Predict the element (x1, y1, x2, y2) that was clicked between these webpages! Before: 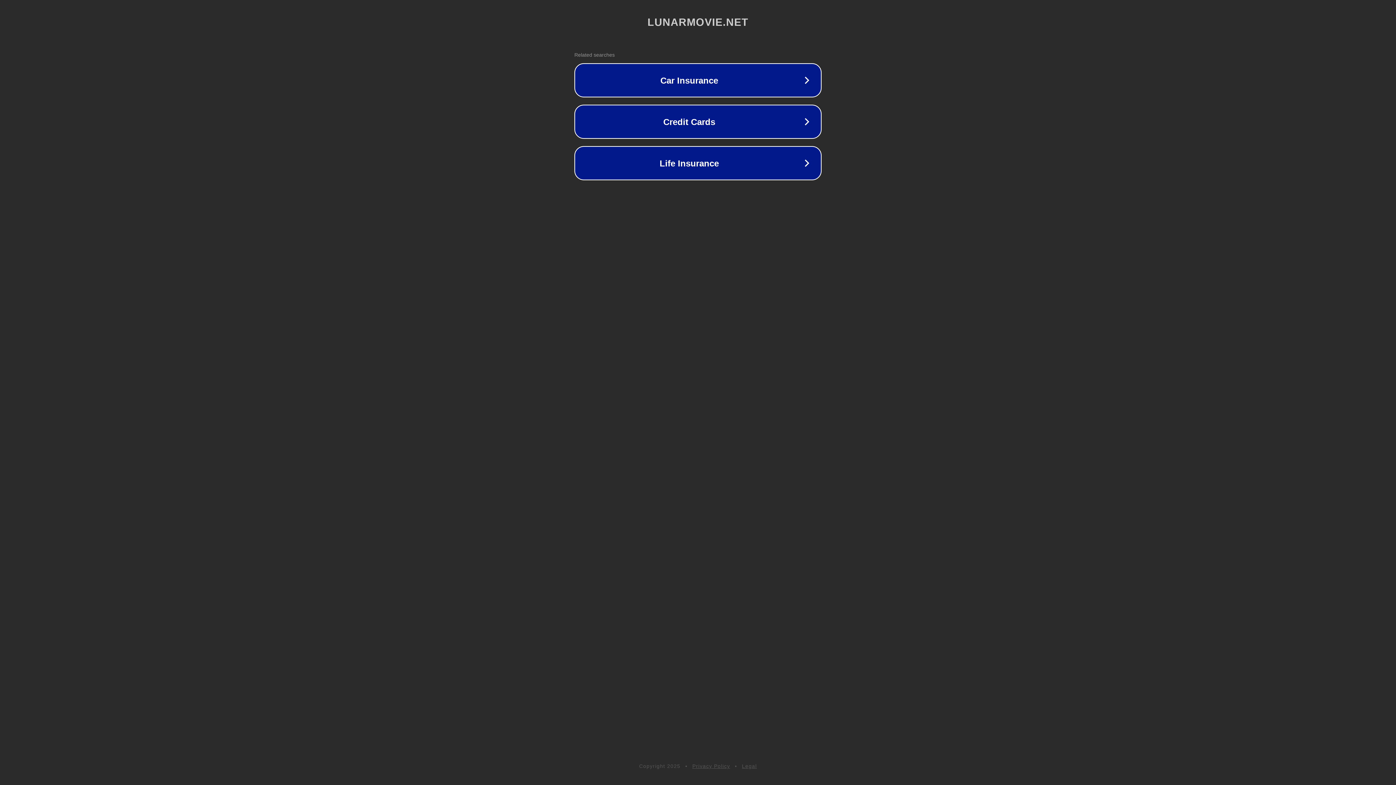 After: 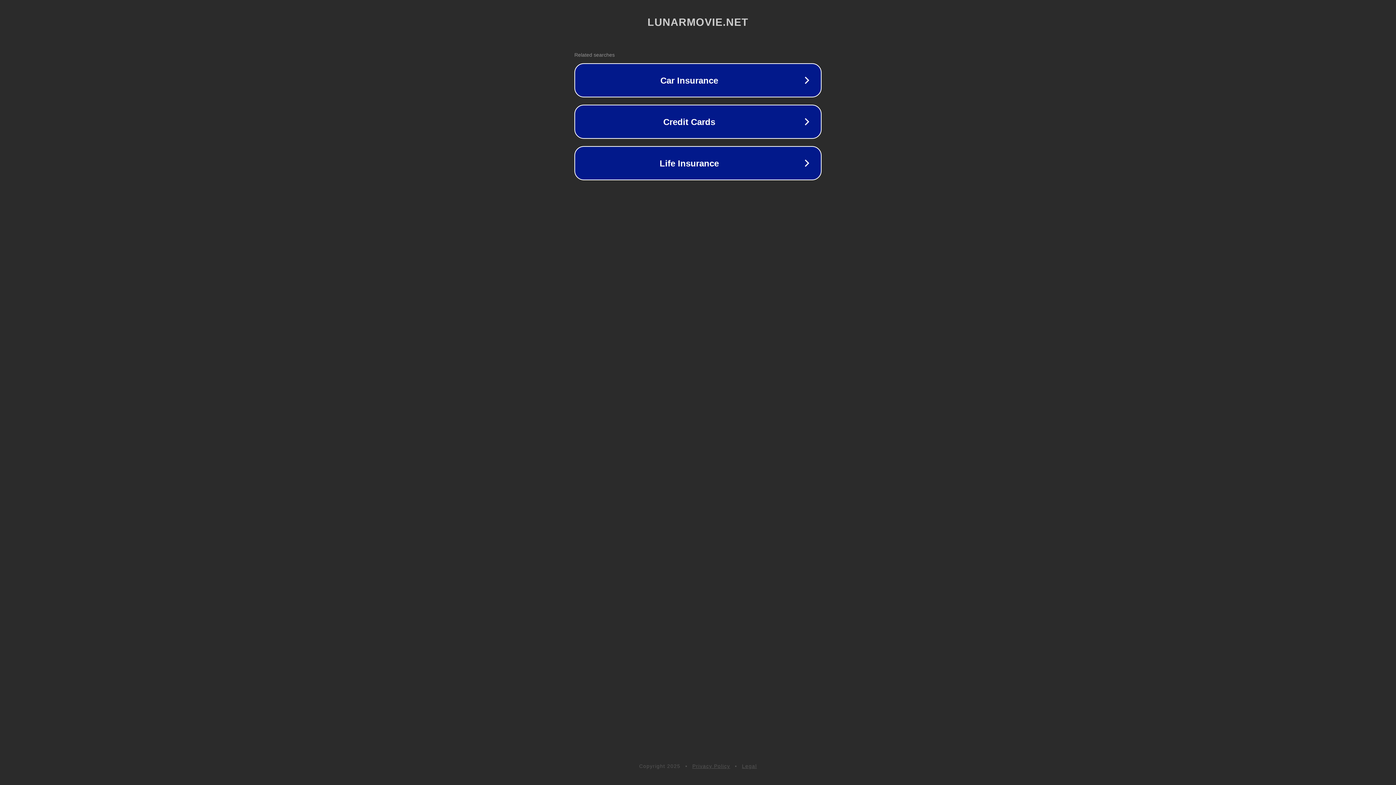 Action: label: Privacy Policy bbox: (692, 763, 730, 769)